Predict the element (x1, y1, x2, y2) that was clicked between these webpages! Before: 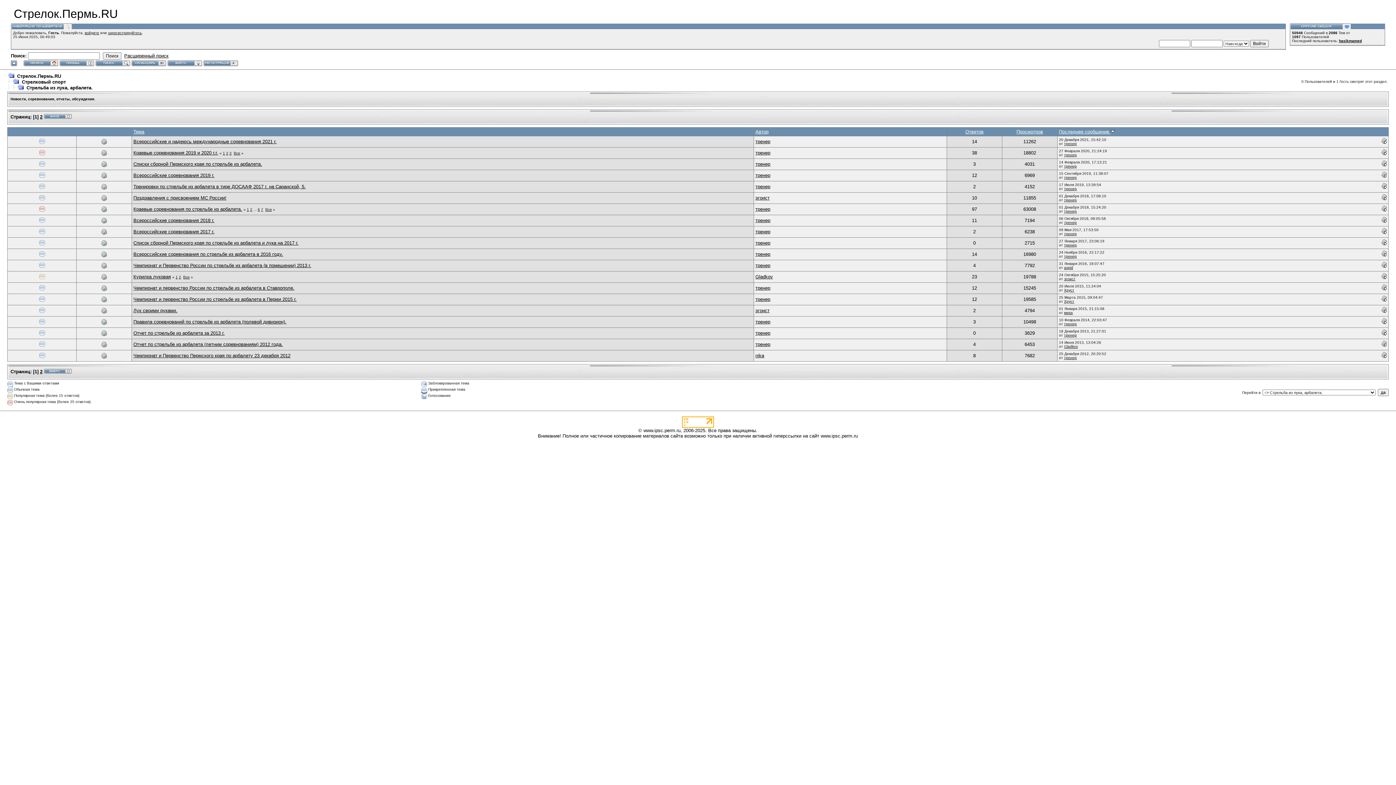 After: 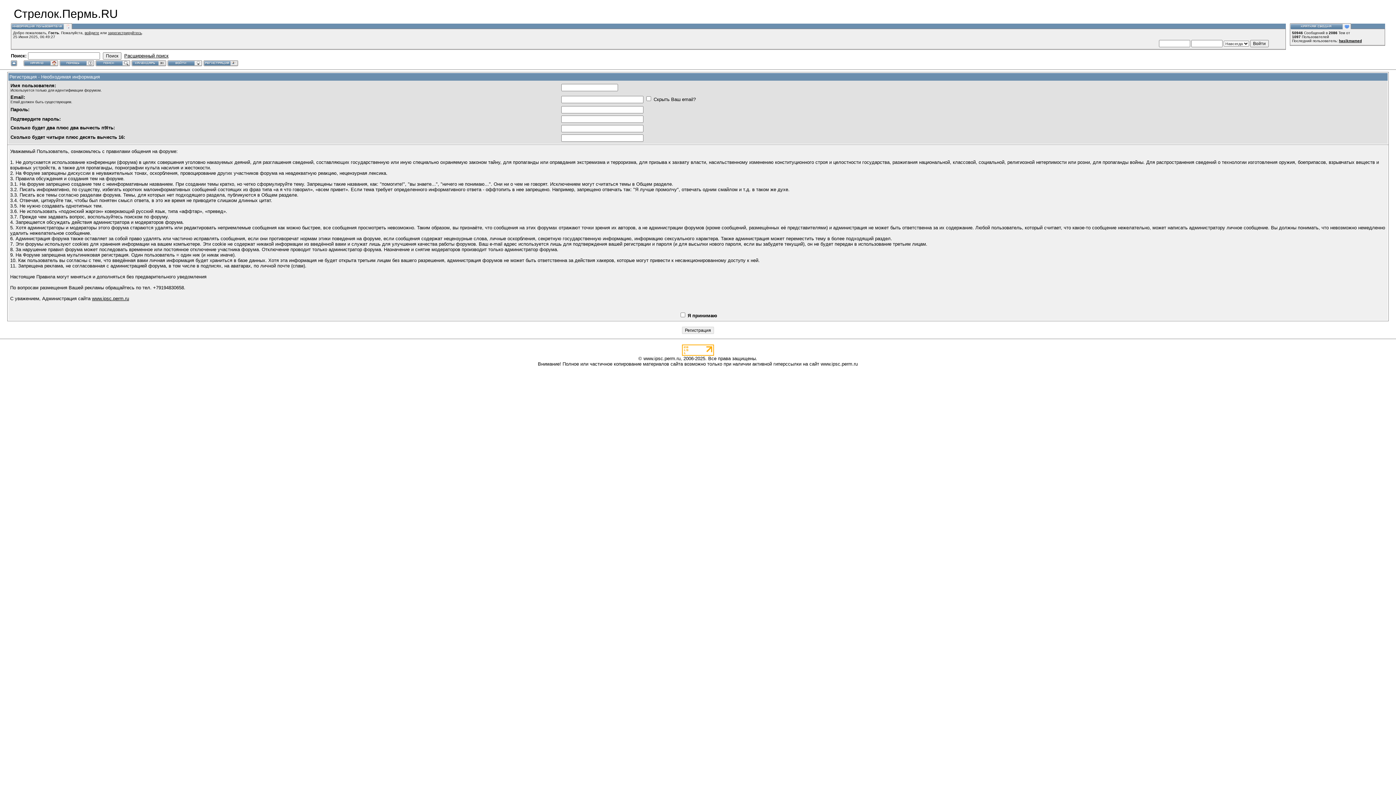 Action: bbox: (108, 30, 141, 34) label: зарегистрируйтесь